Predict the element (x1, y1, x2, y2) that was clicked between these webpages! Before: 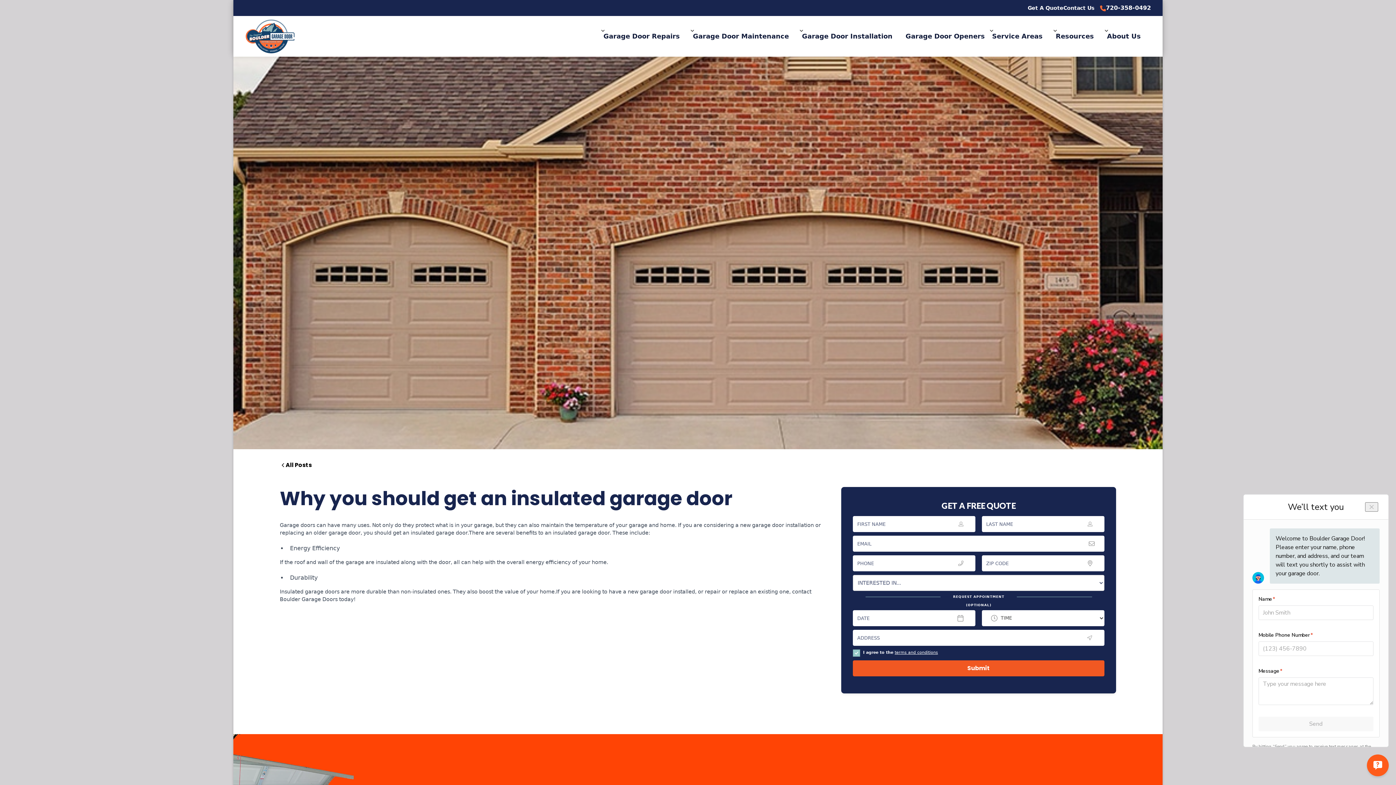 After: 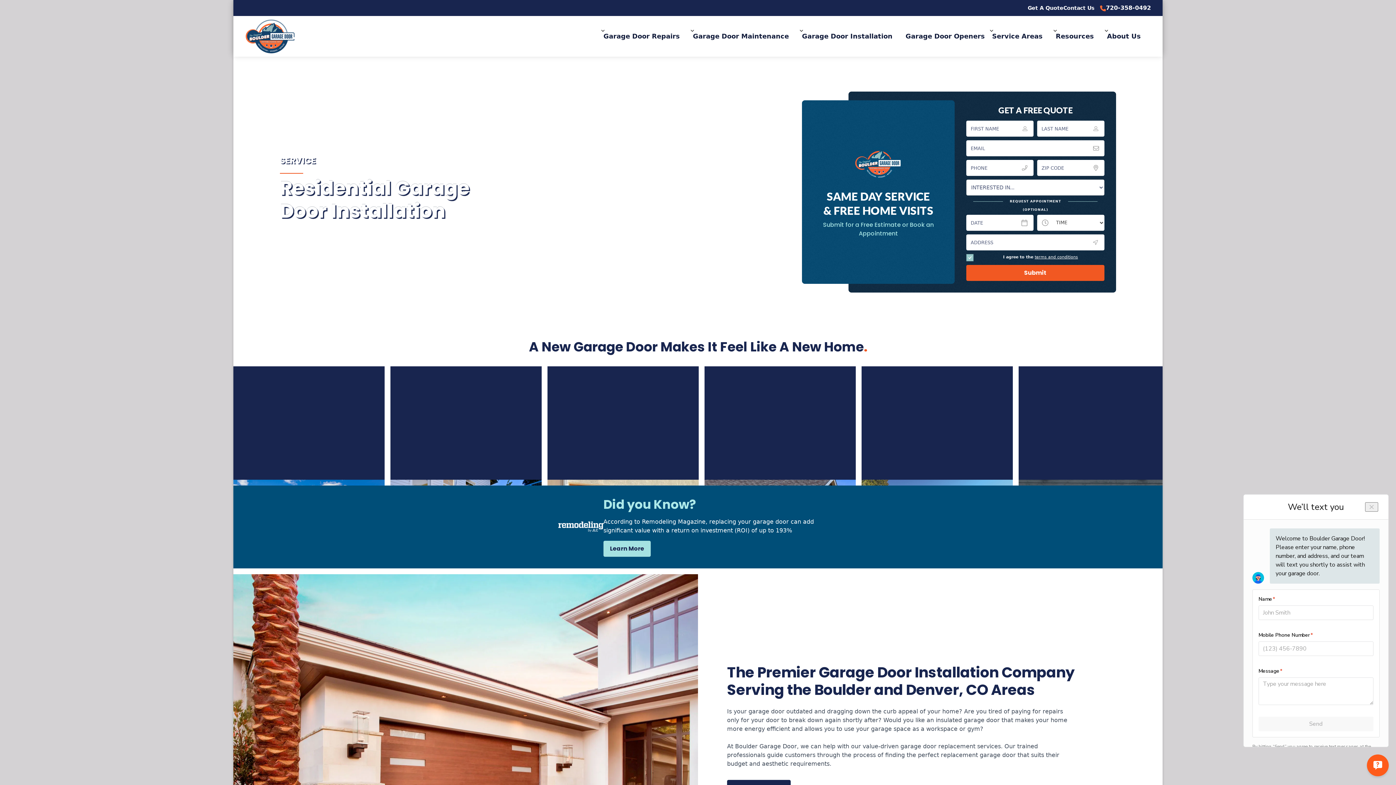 Action: bbox: (799, 28, 902, 44) label: Garage Door Installation